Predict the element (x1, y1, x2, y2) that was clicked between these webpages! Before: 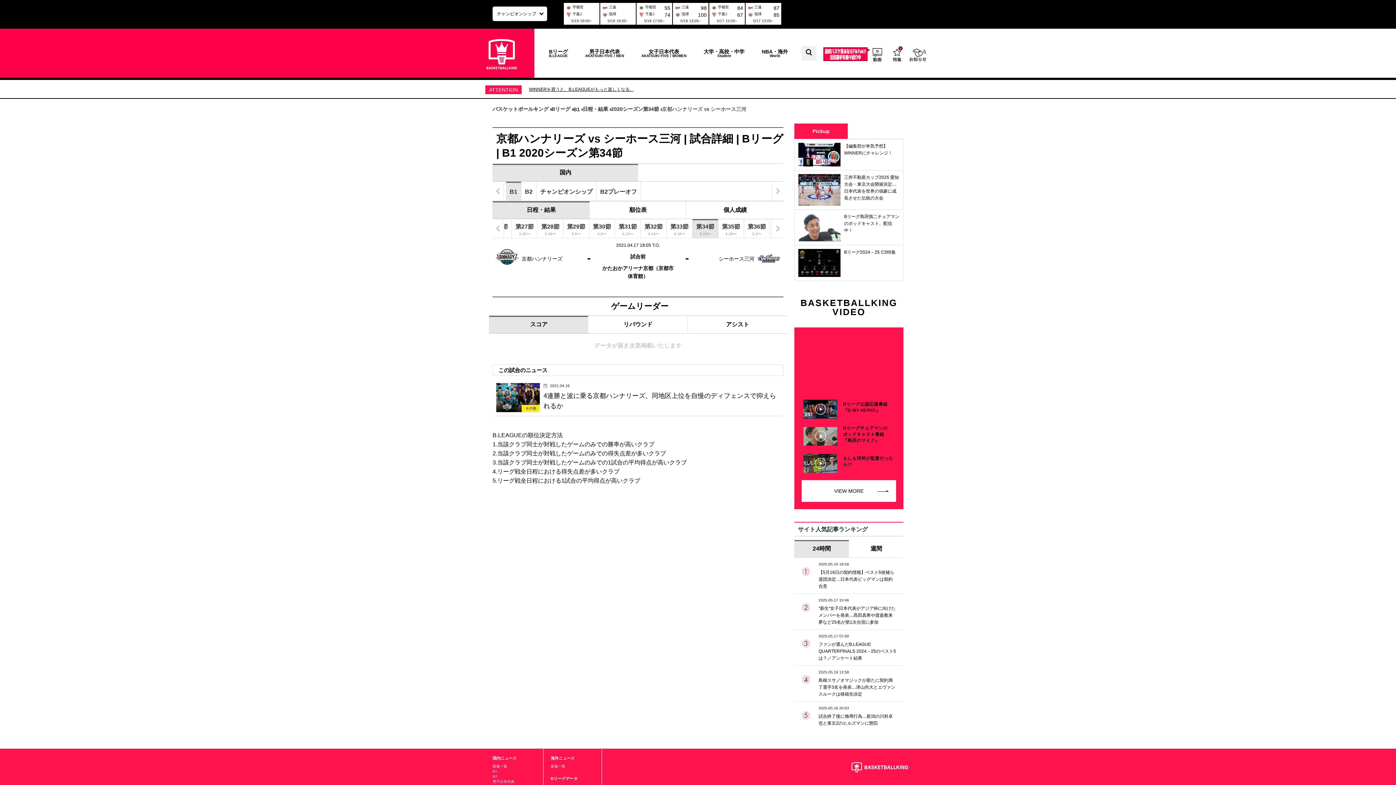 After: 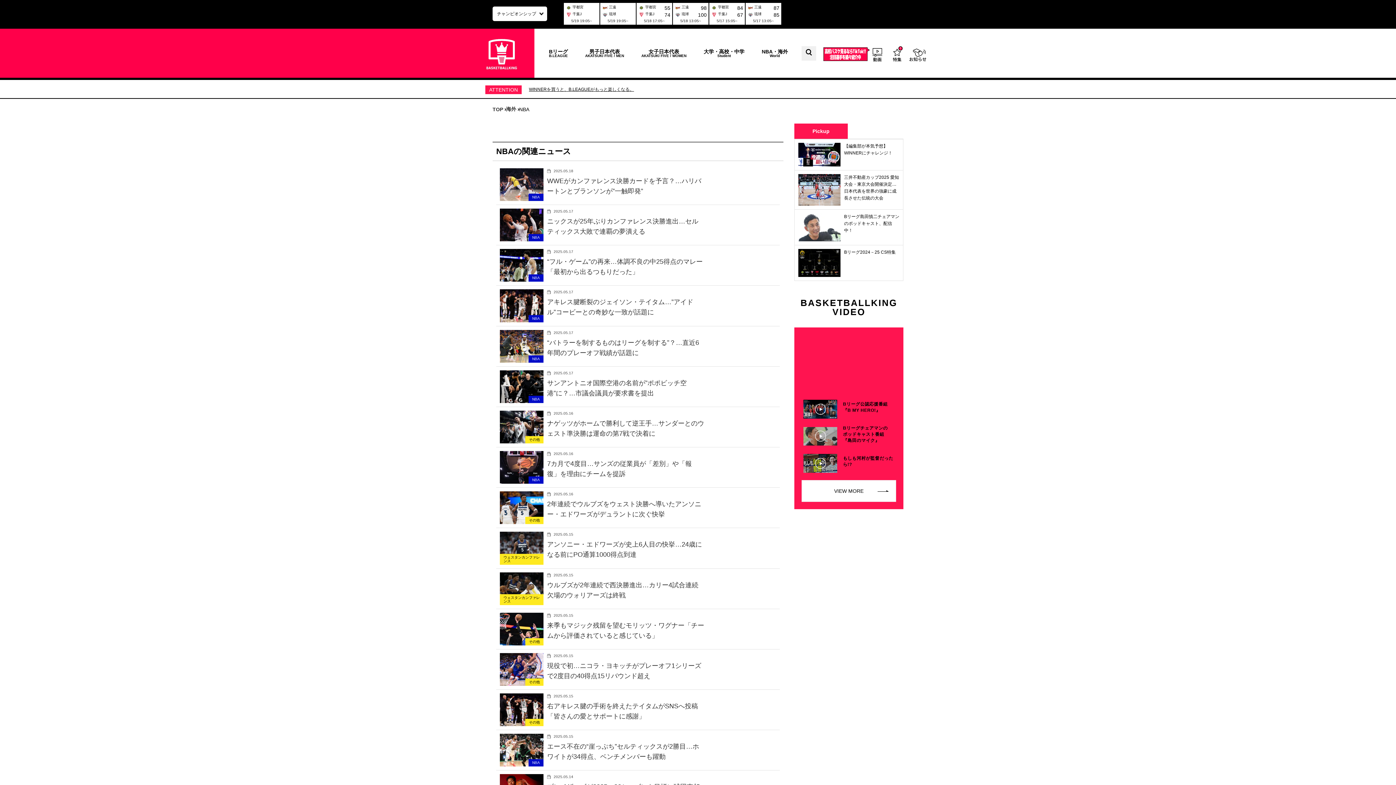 Action: label: NBA・海外
World bbox: (758, 28, 791, 77)